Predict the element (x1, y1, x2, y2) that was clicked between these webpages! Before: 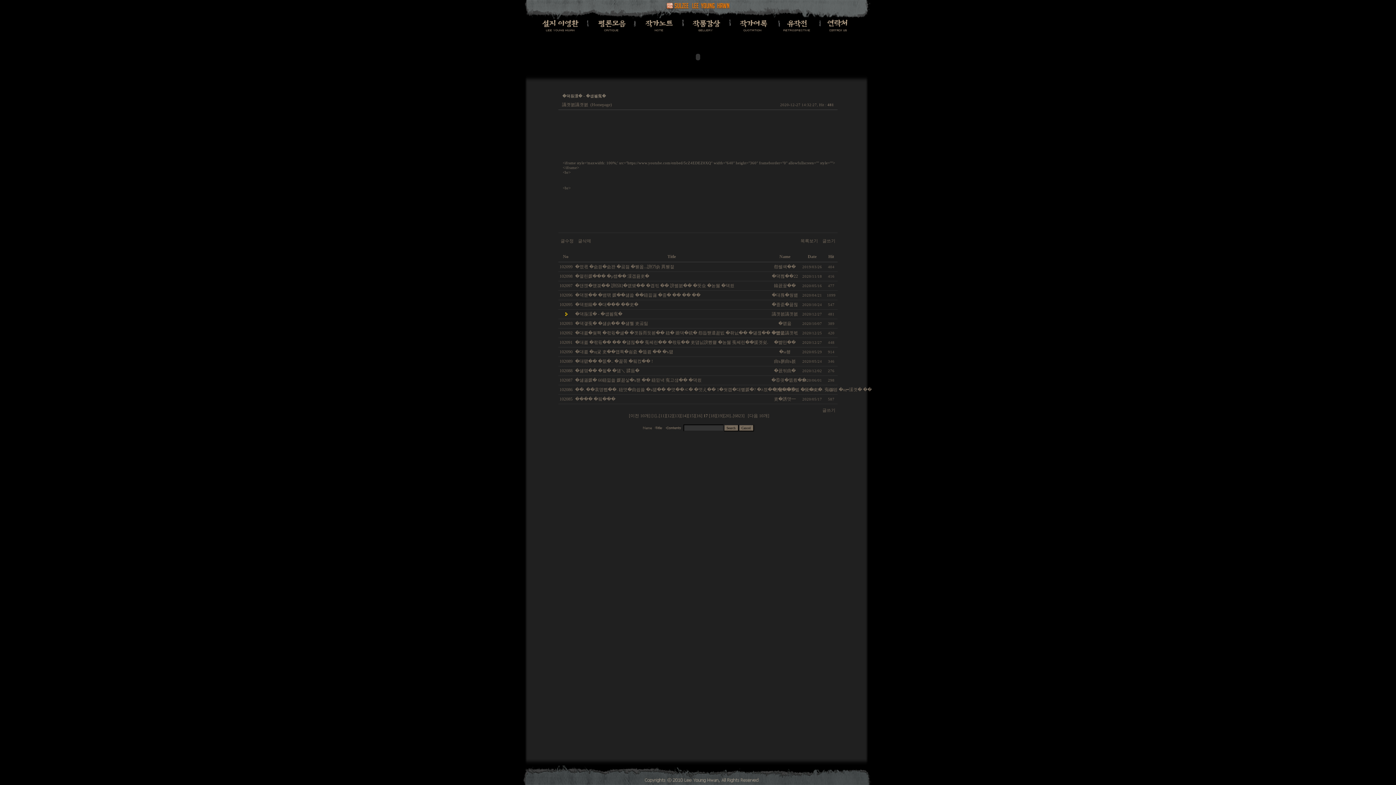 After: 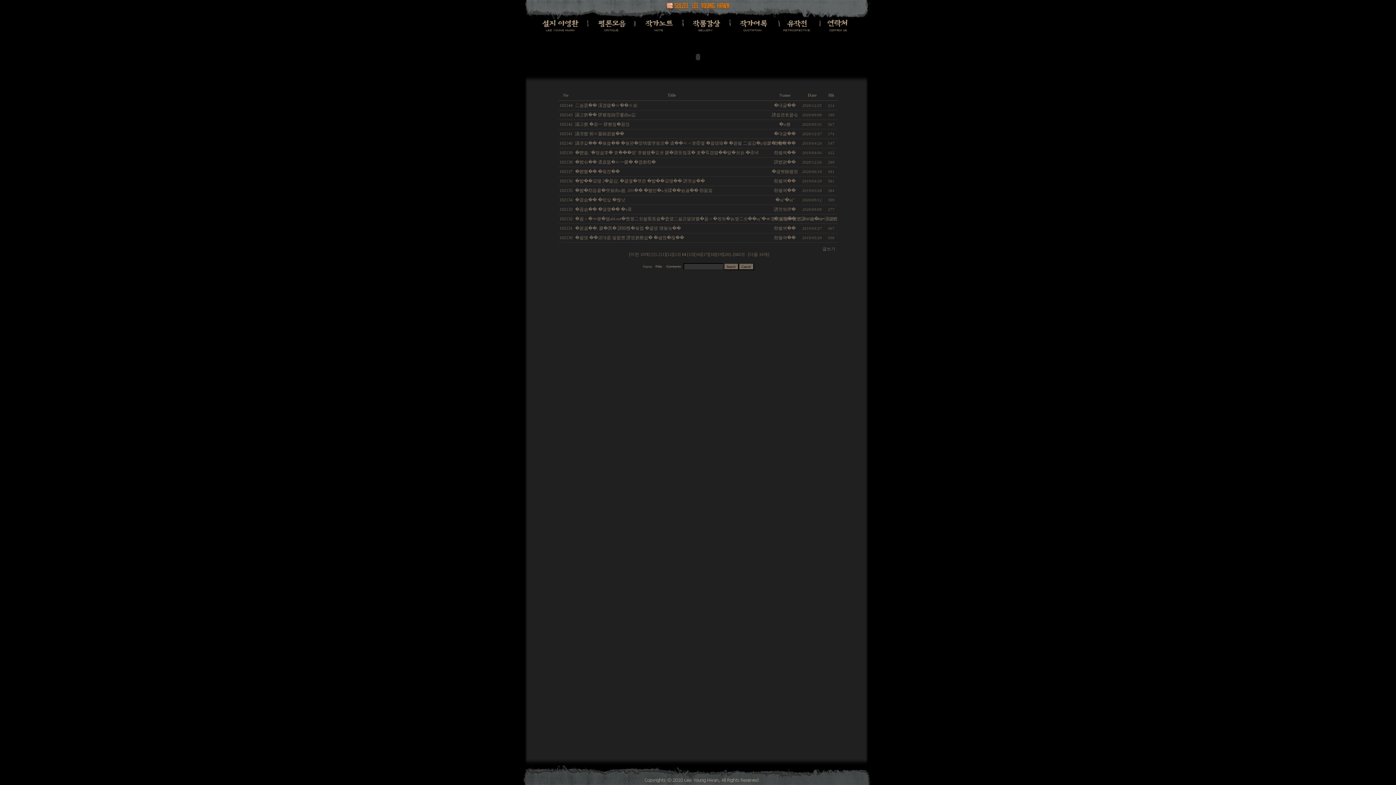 Action: bbox: (680, 413, 688, 418) label: [14]